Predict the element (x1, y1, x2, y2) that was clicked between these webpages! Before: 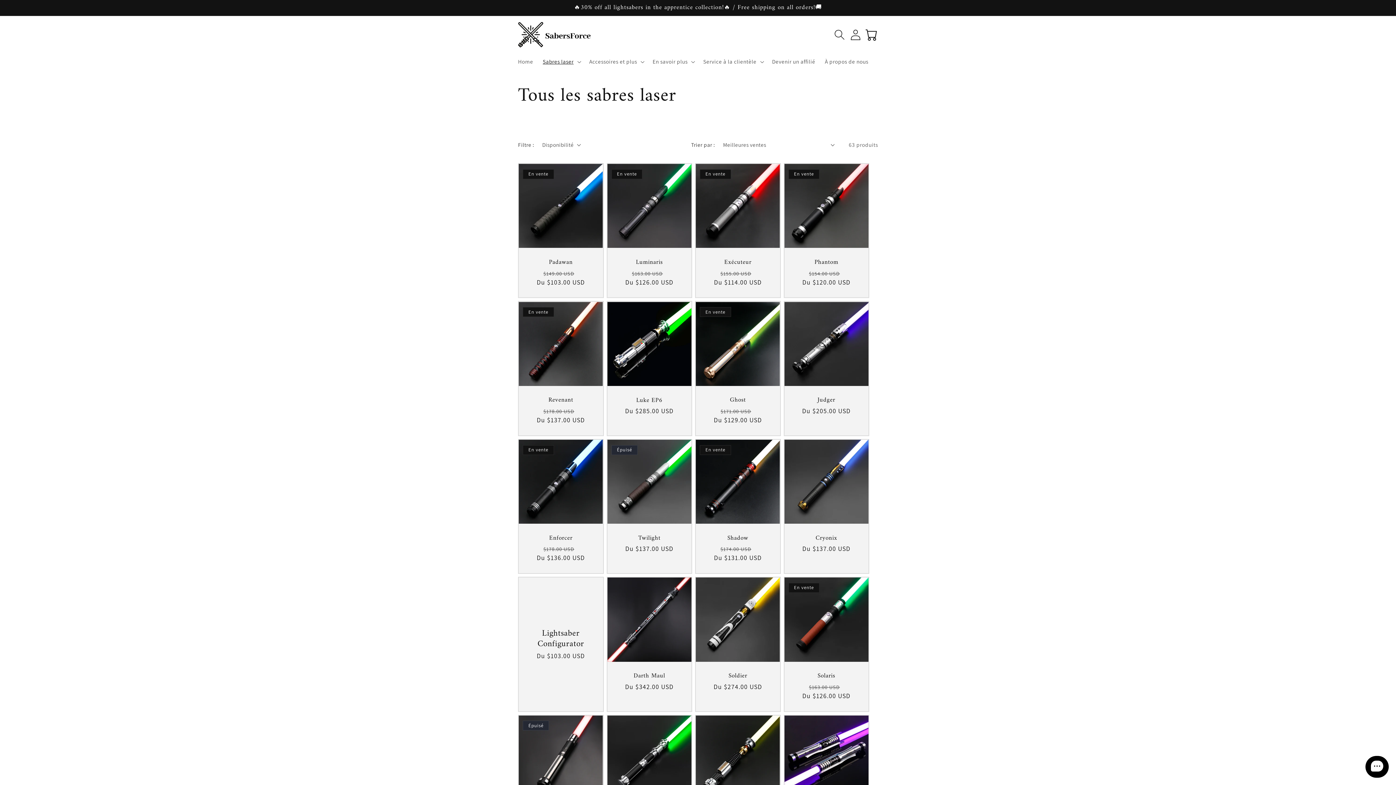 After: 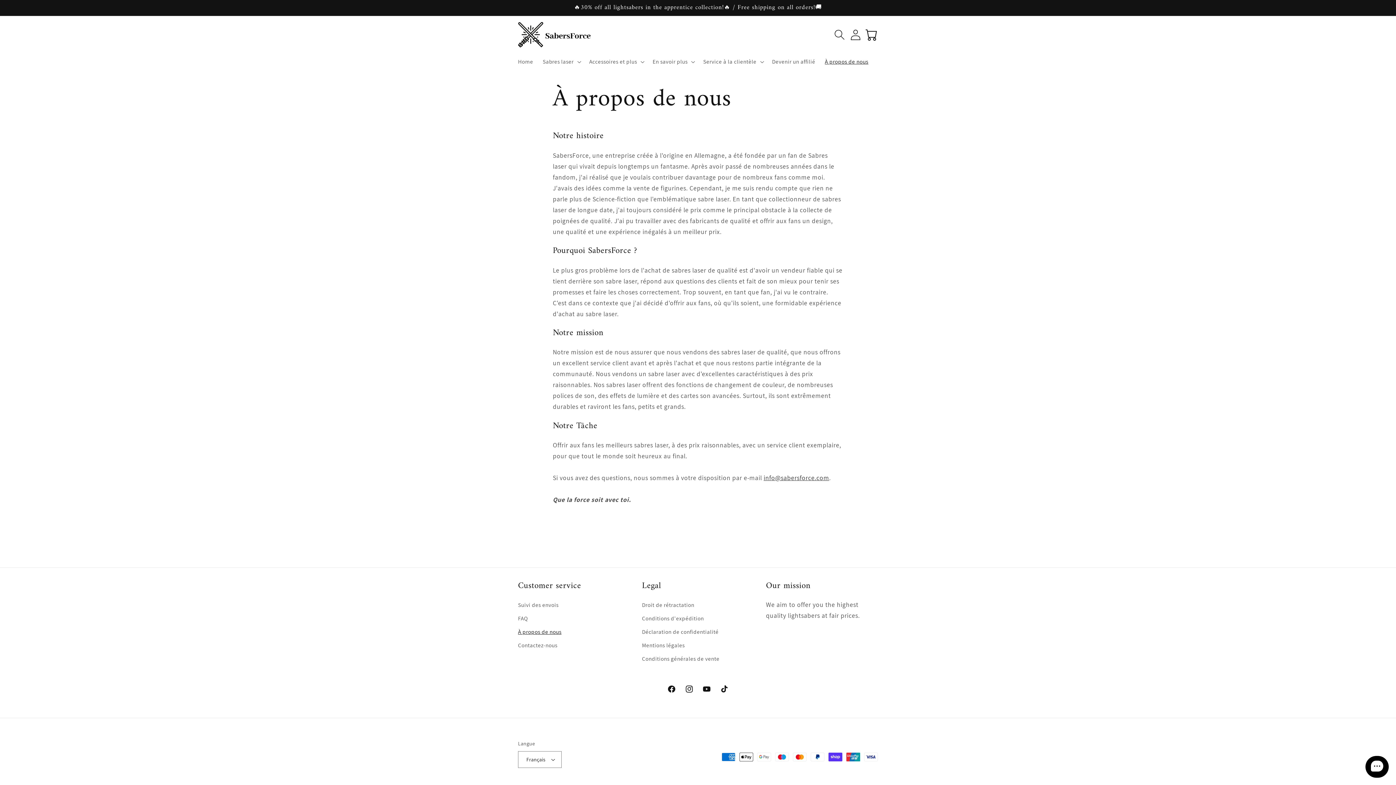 Action: label: À propos de nous bbox: (820, 53, 873, 69)